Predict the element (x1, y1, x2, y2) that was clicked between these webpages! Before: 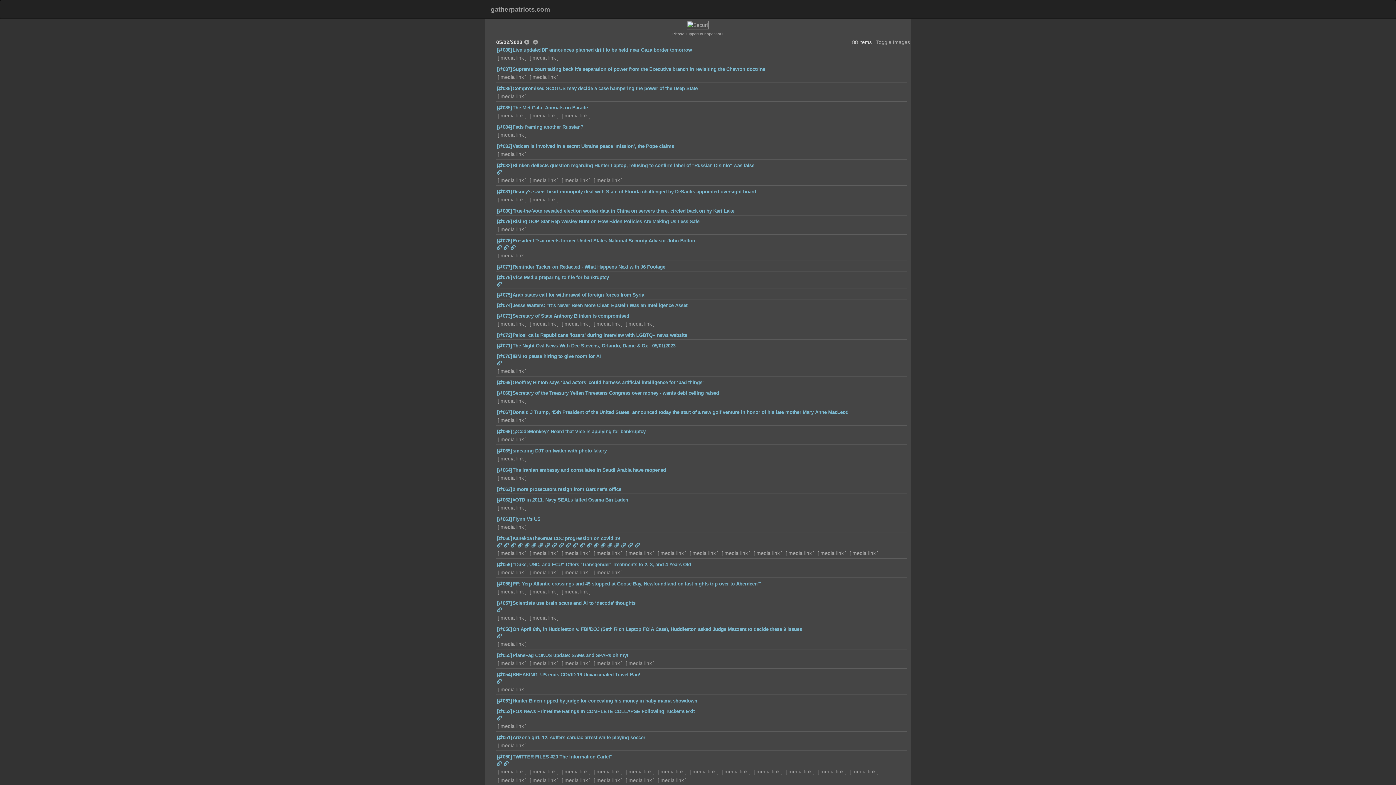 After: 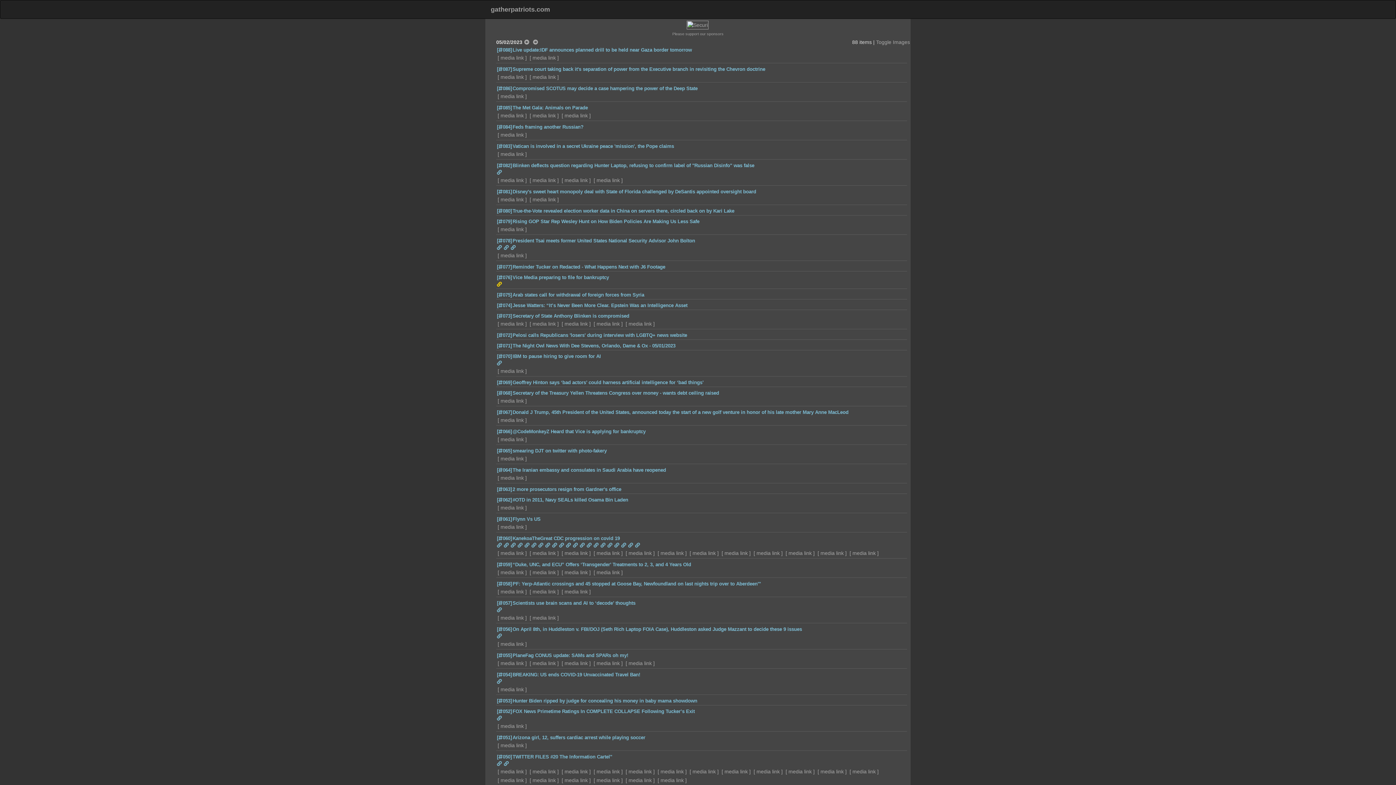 Action: bbox: (497, 281, 501, 287)